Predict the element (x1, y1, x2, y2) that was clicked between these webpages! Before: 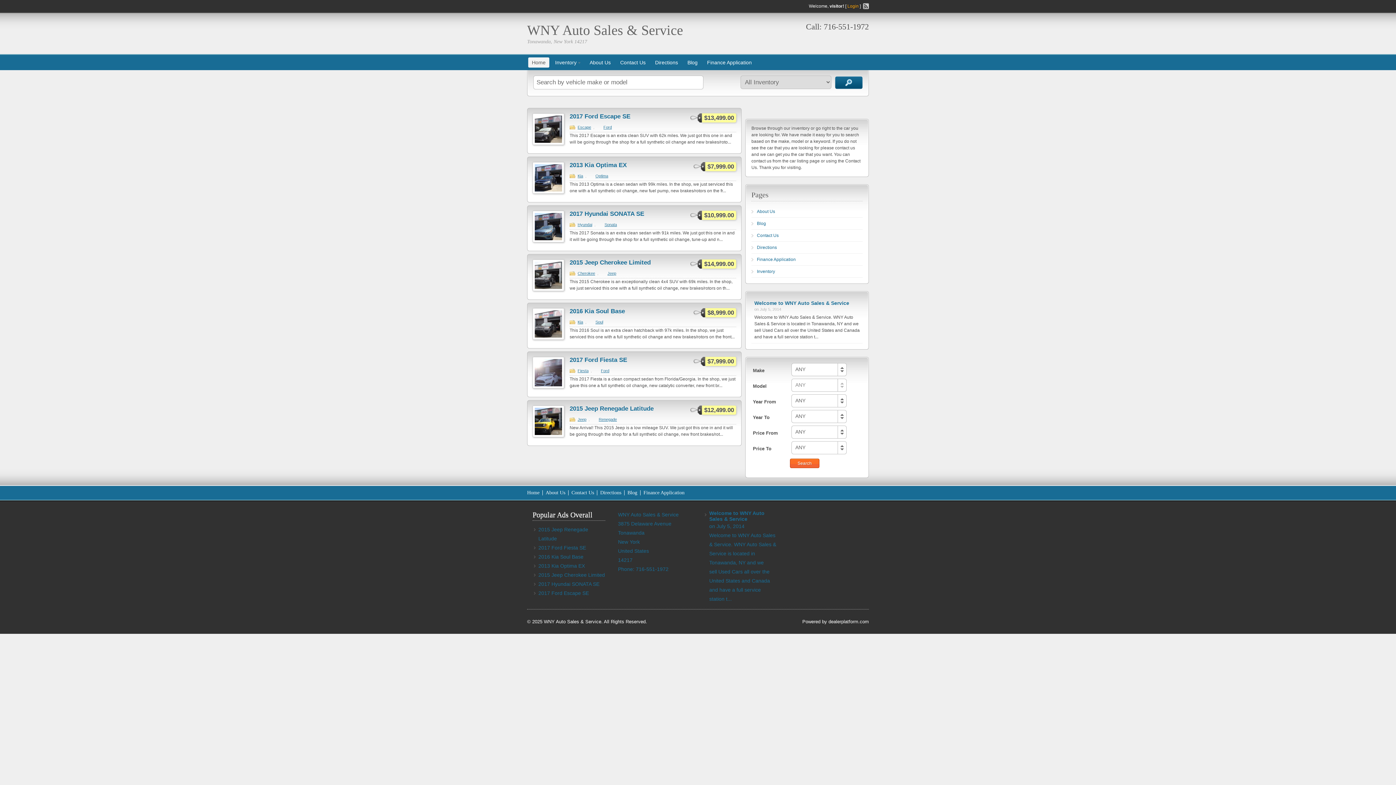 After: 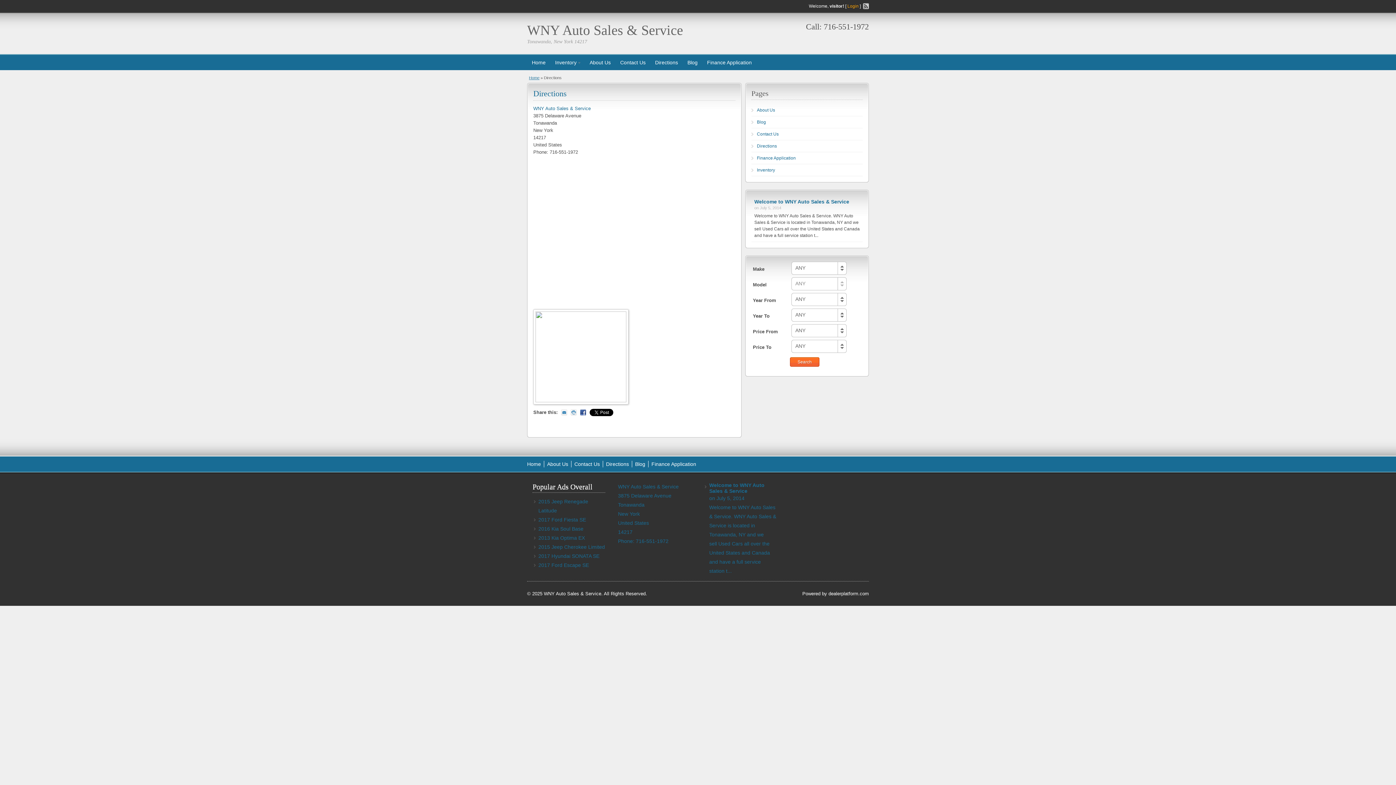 Action: bbox: (651, 57, 681, 67) label: Directions